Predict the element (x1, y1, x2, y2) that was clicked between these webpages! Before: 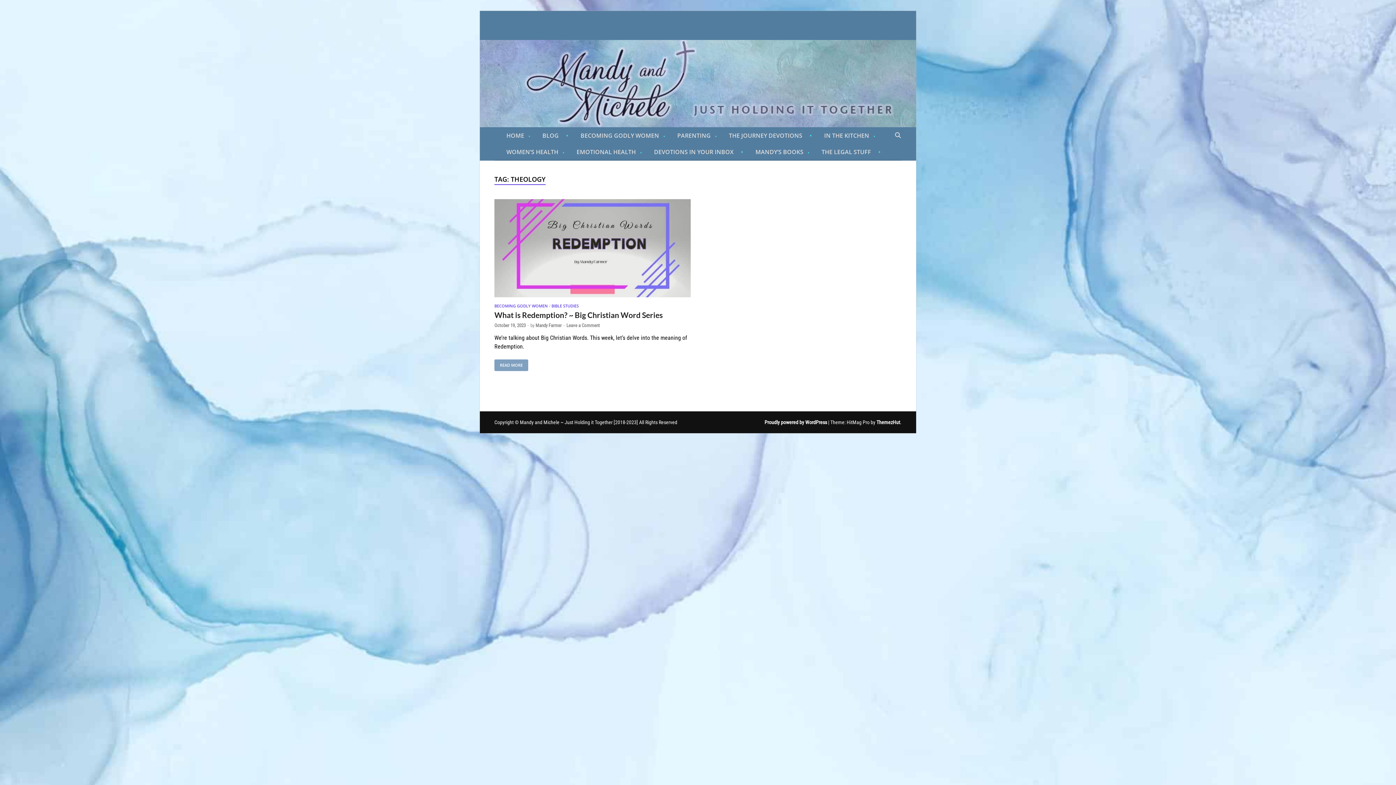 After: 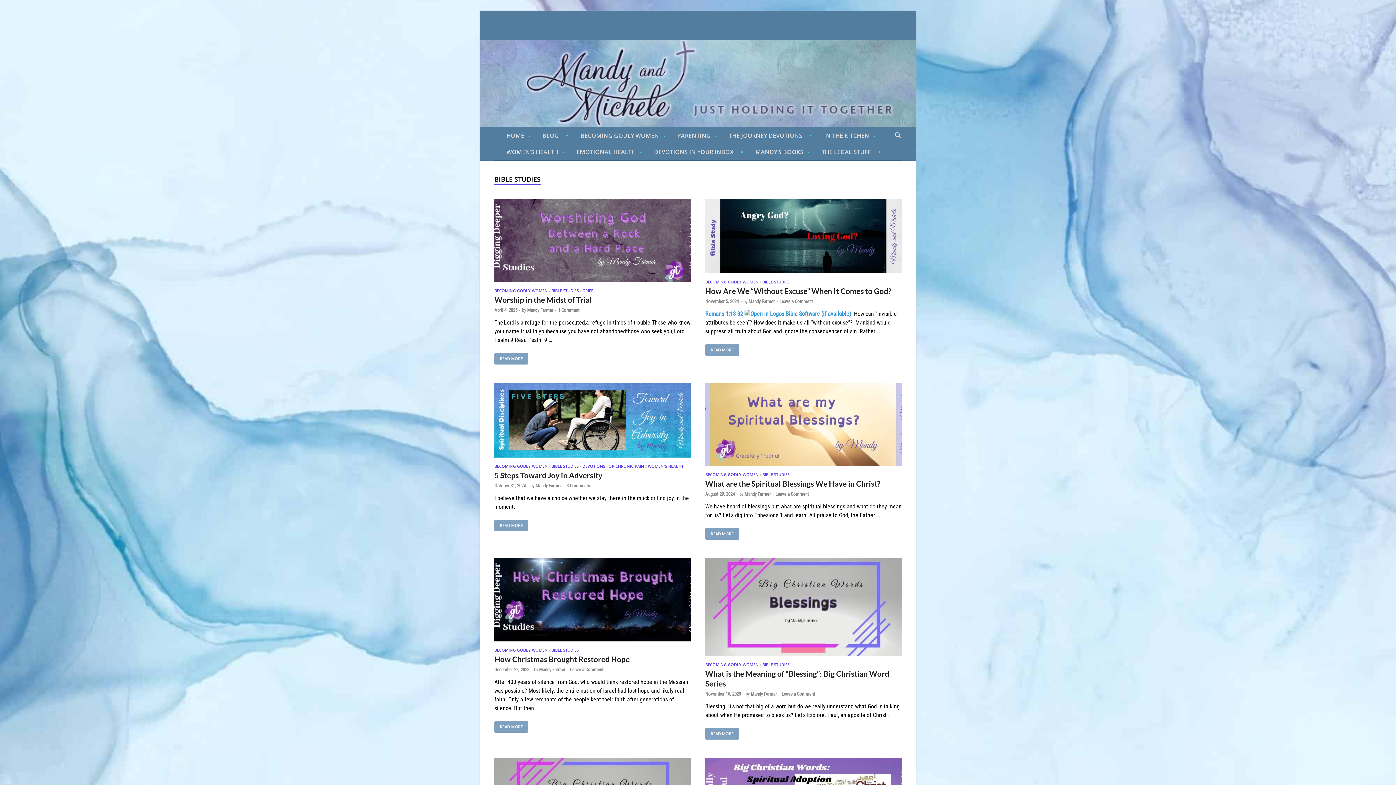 Action: label: BIBLE STUDIES bbox: (551, 303, 578, 308)